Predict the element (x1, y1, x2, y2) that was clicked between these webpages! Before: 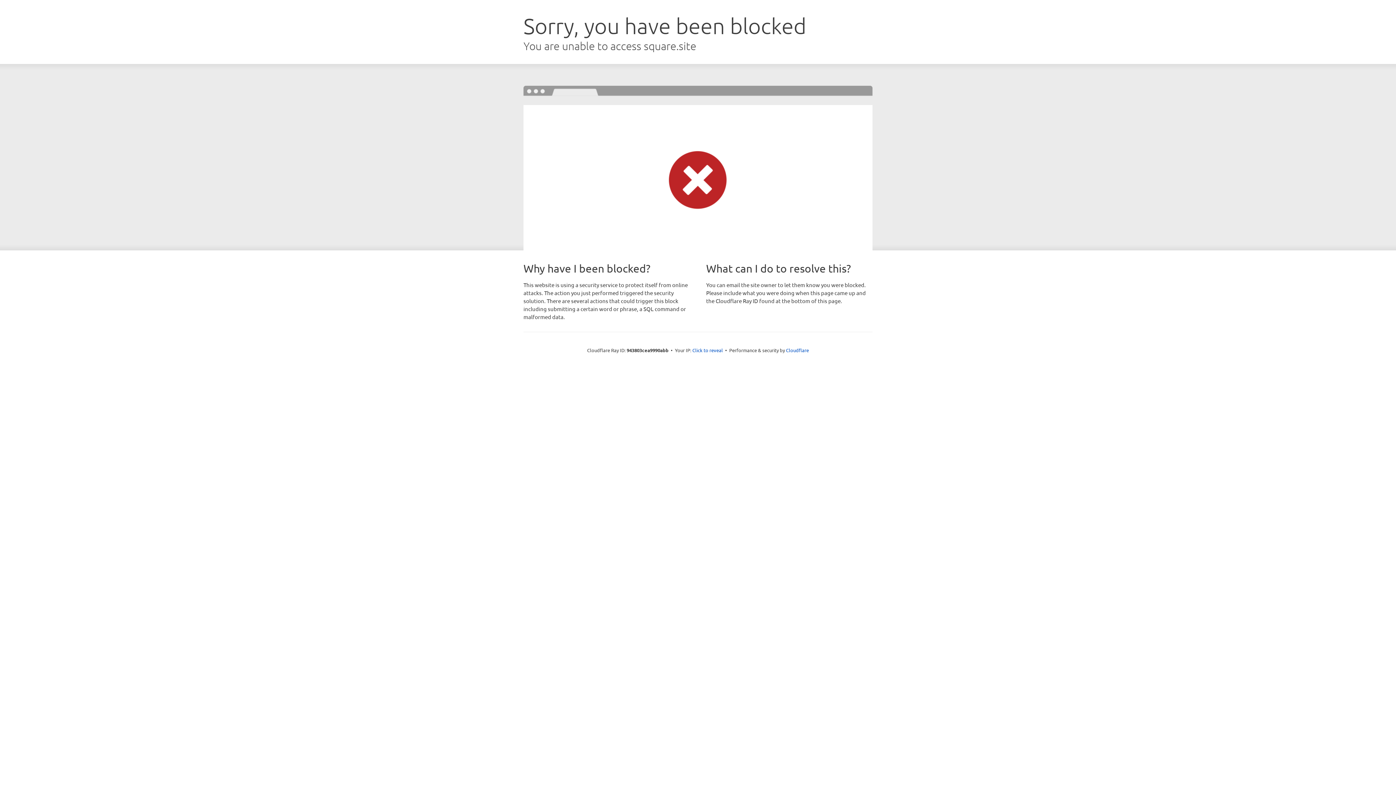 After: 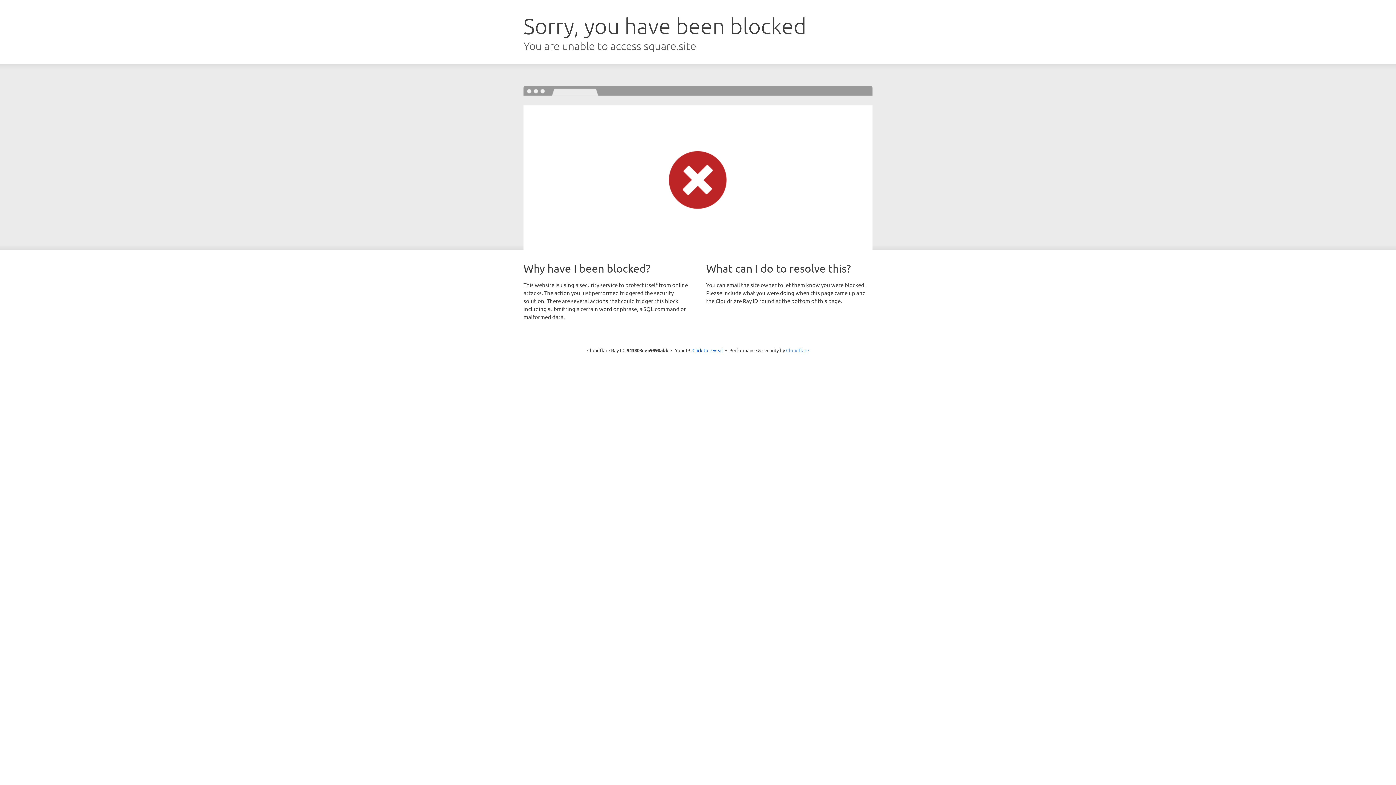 Action: bbox: (786, 347, 809, 353) label: Cloudflare